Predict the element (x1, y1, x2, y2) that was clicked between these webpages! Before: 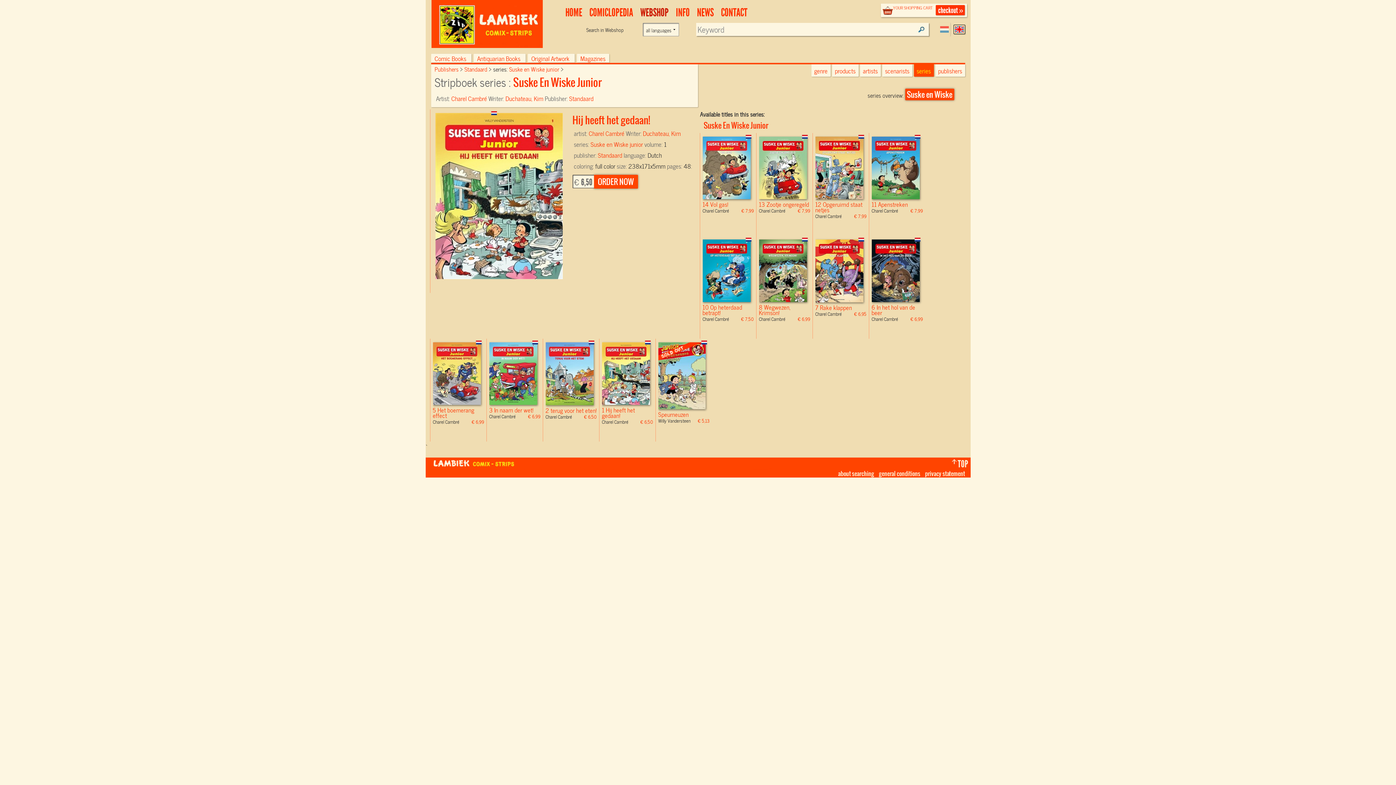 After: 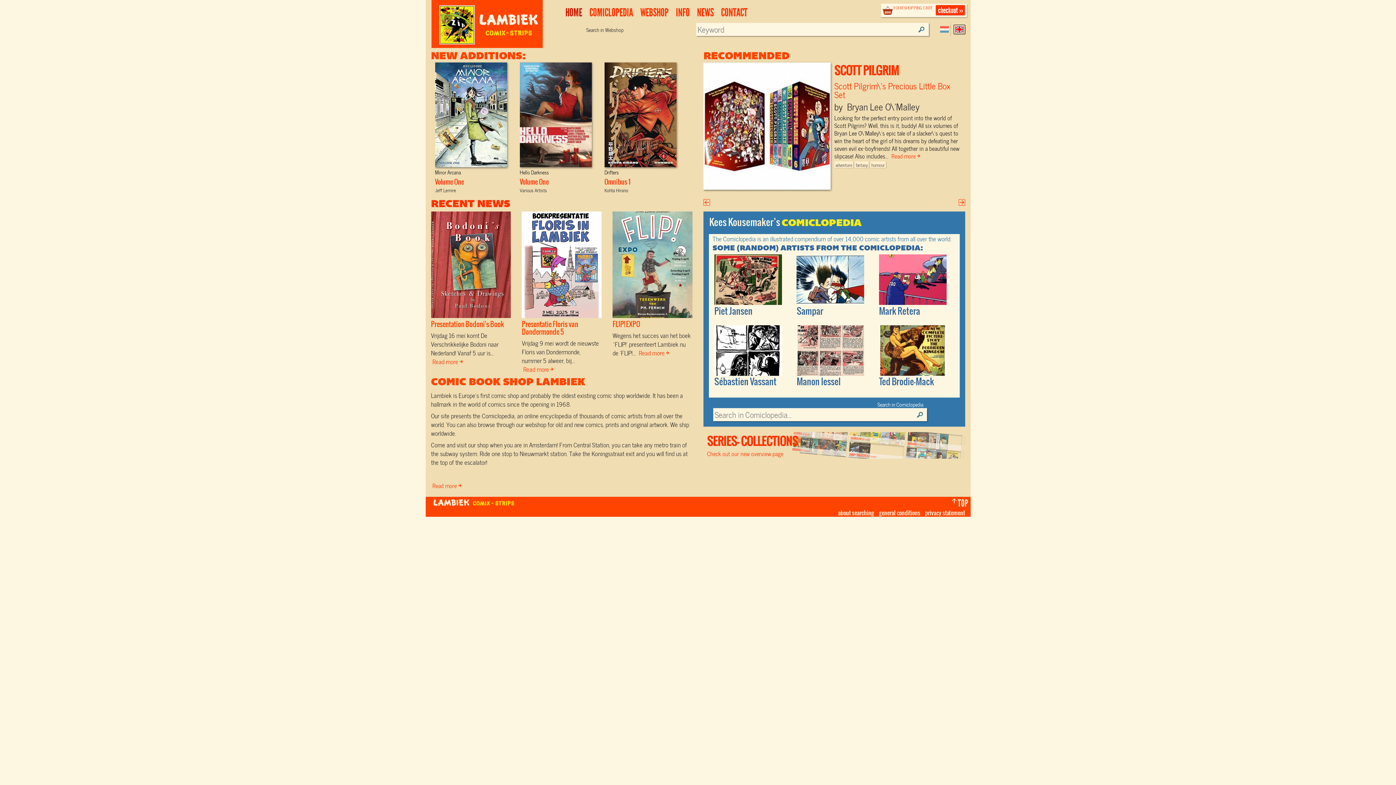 Action: label: HOME bbox: (561, 6, 585, 19)